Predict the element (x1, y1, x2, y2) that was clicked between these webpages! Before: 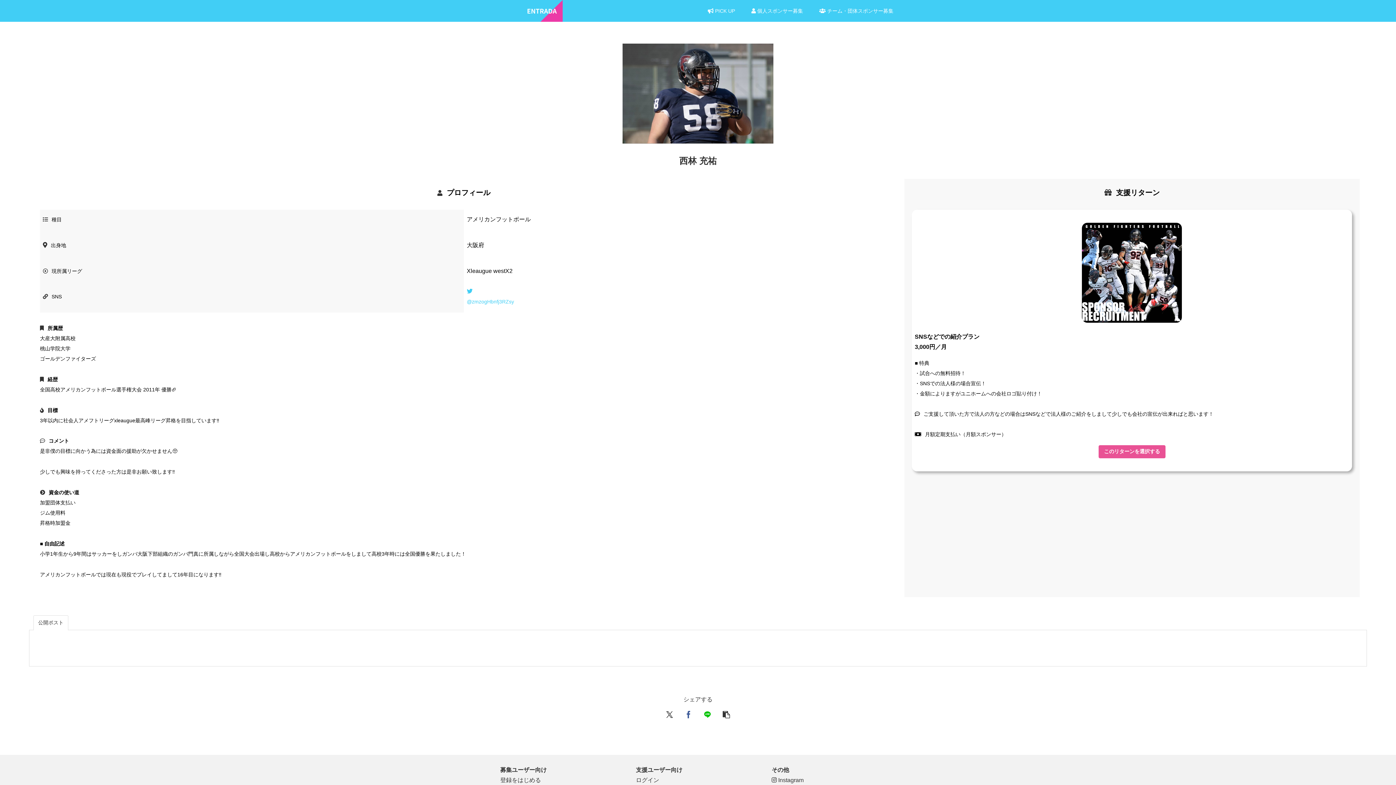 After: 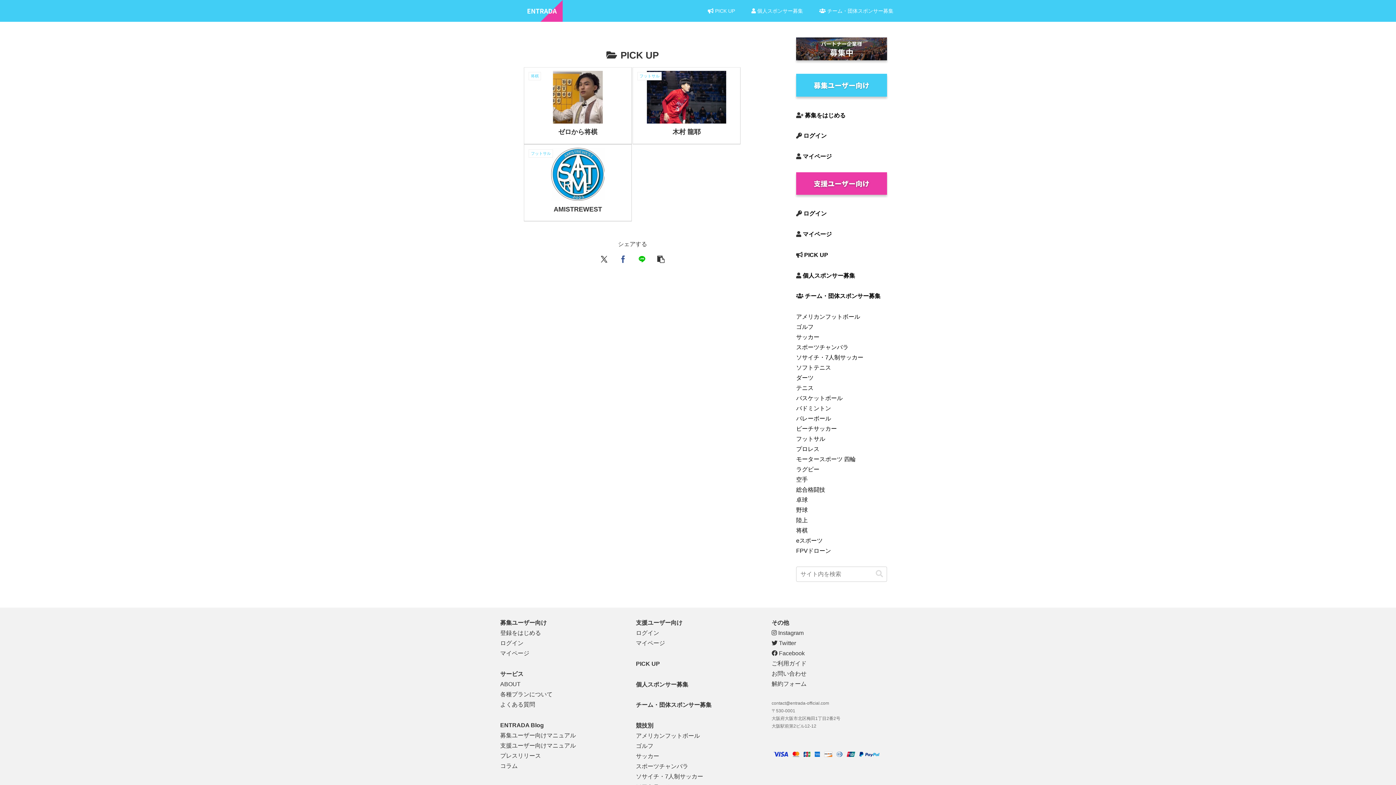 Action: label:  PICK UP bbox: (699, 0, 743, 21)